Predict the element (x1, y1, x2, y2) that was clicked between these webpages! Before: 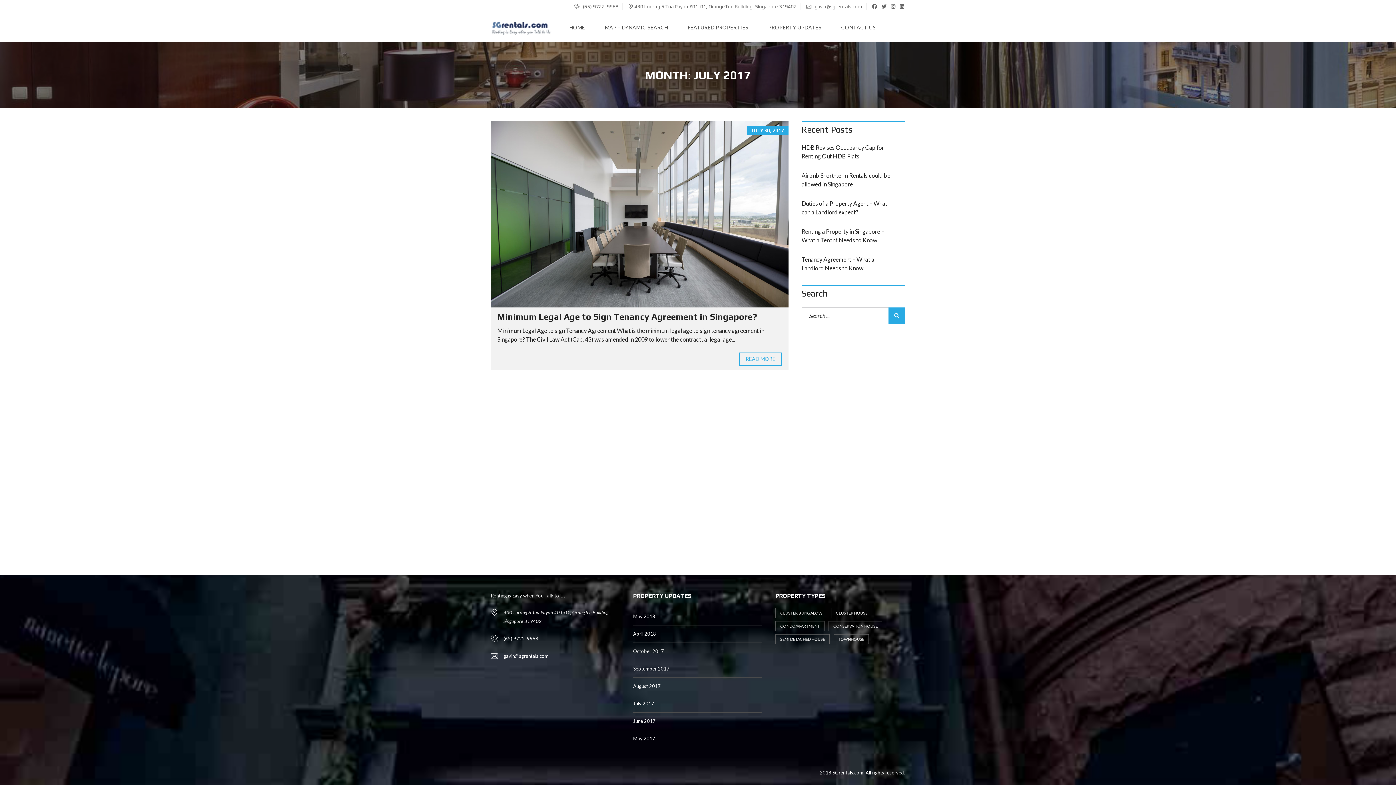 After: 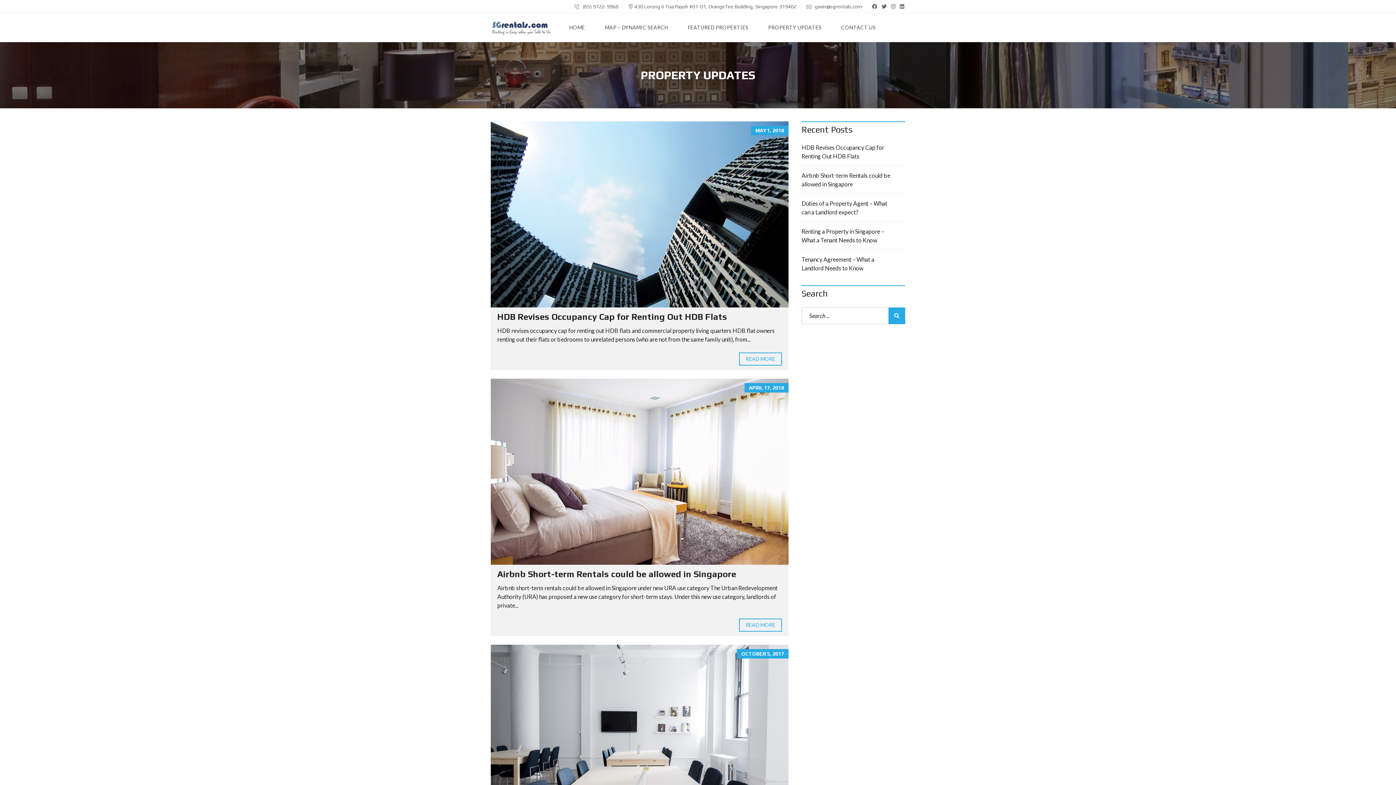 Action: label: PROPERTY UPDATES bbox: (762, 13, 828, 42)